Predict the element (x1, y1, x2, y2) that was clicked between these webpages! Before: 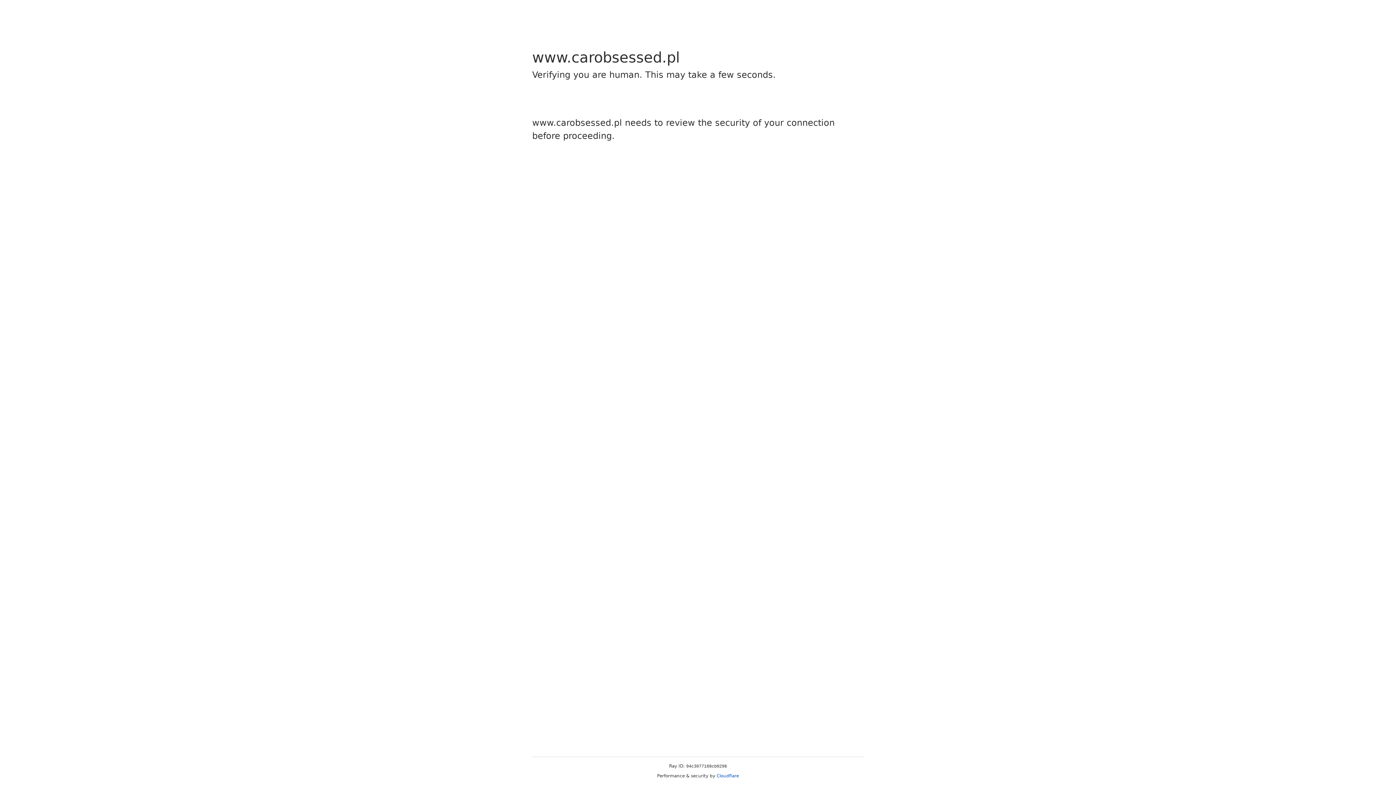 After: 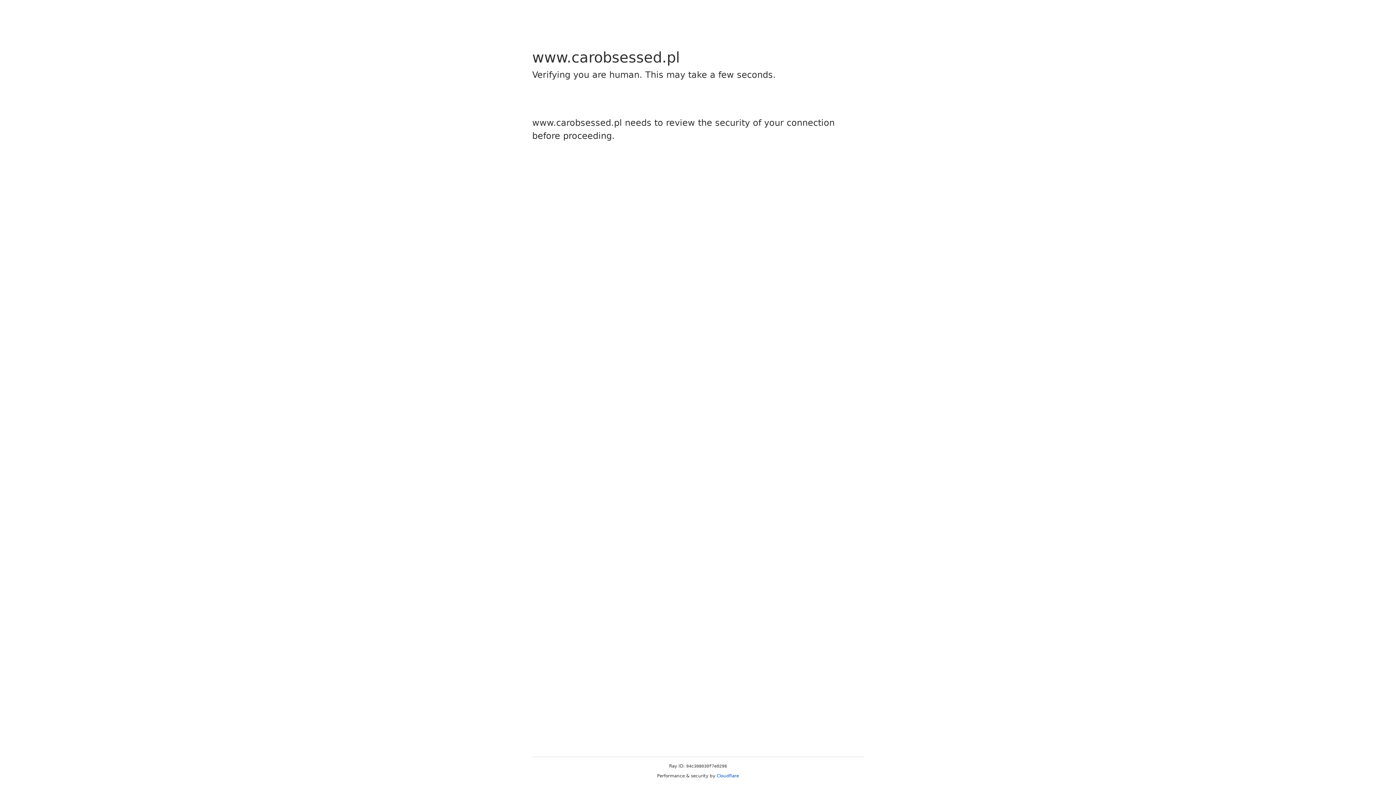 Action: bbox: (716, 773, 739, 778) label: Cloudflare